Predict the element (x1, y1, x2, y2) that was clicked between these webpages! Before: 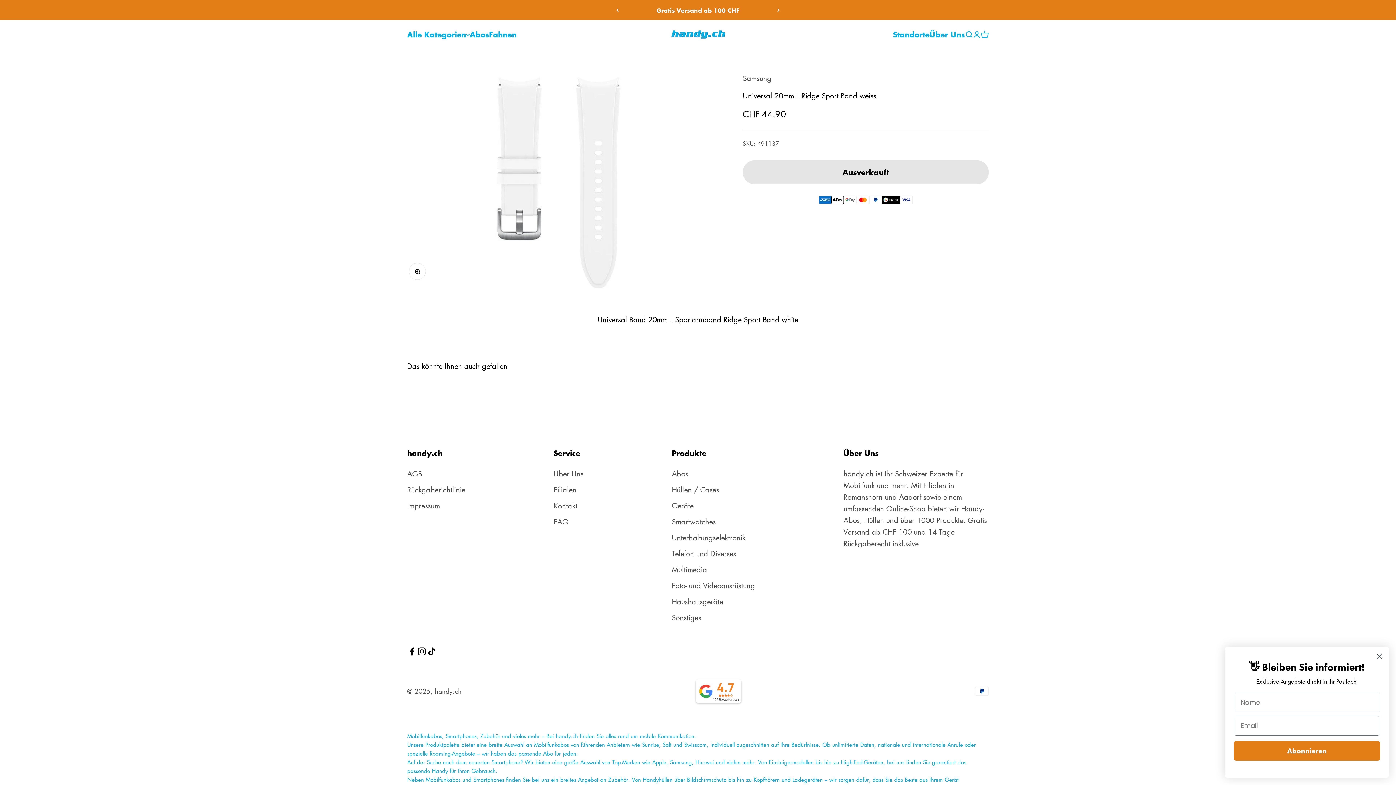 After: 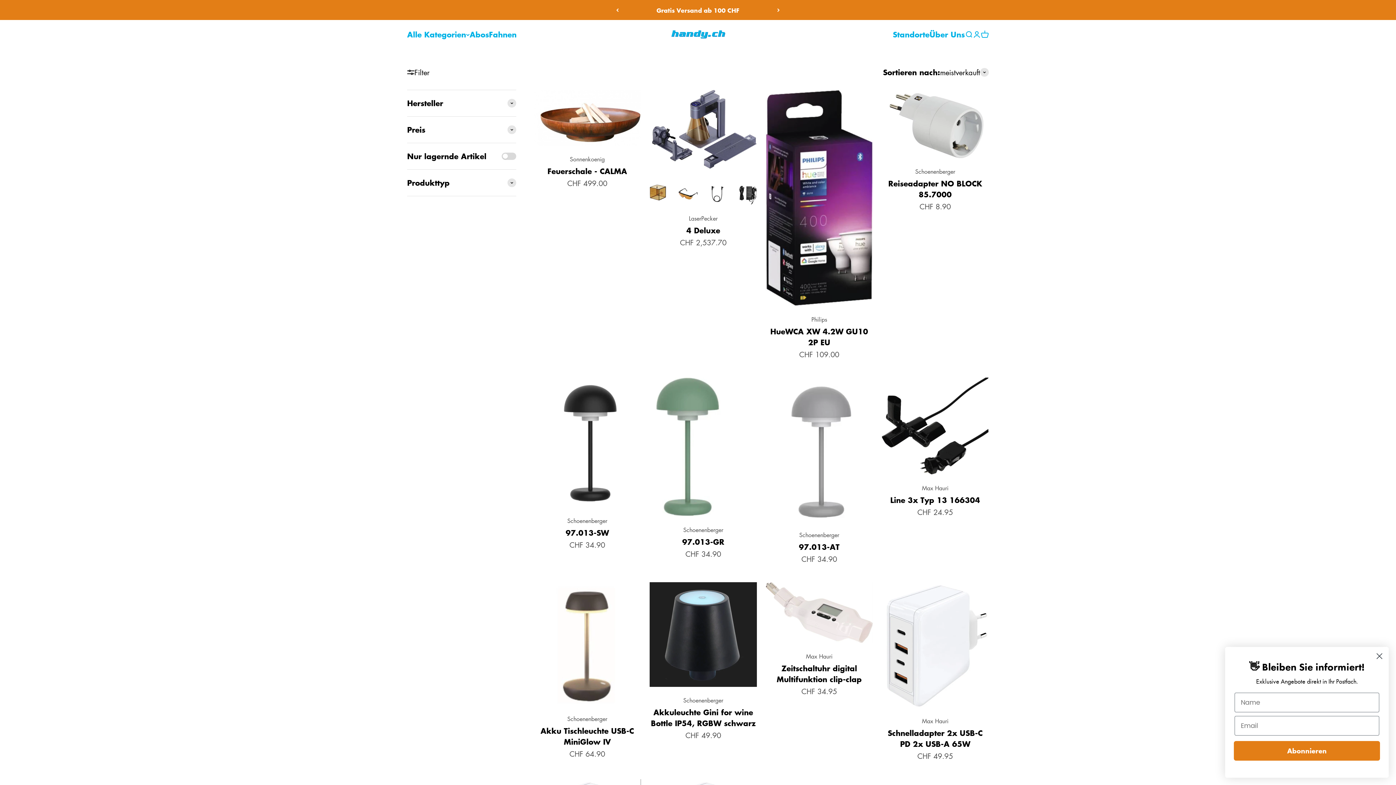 Action: bbox: (672, 612, 701, 623) label: Sonstiges